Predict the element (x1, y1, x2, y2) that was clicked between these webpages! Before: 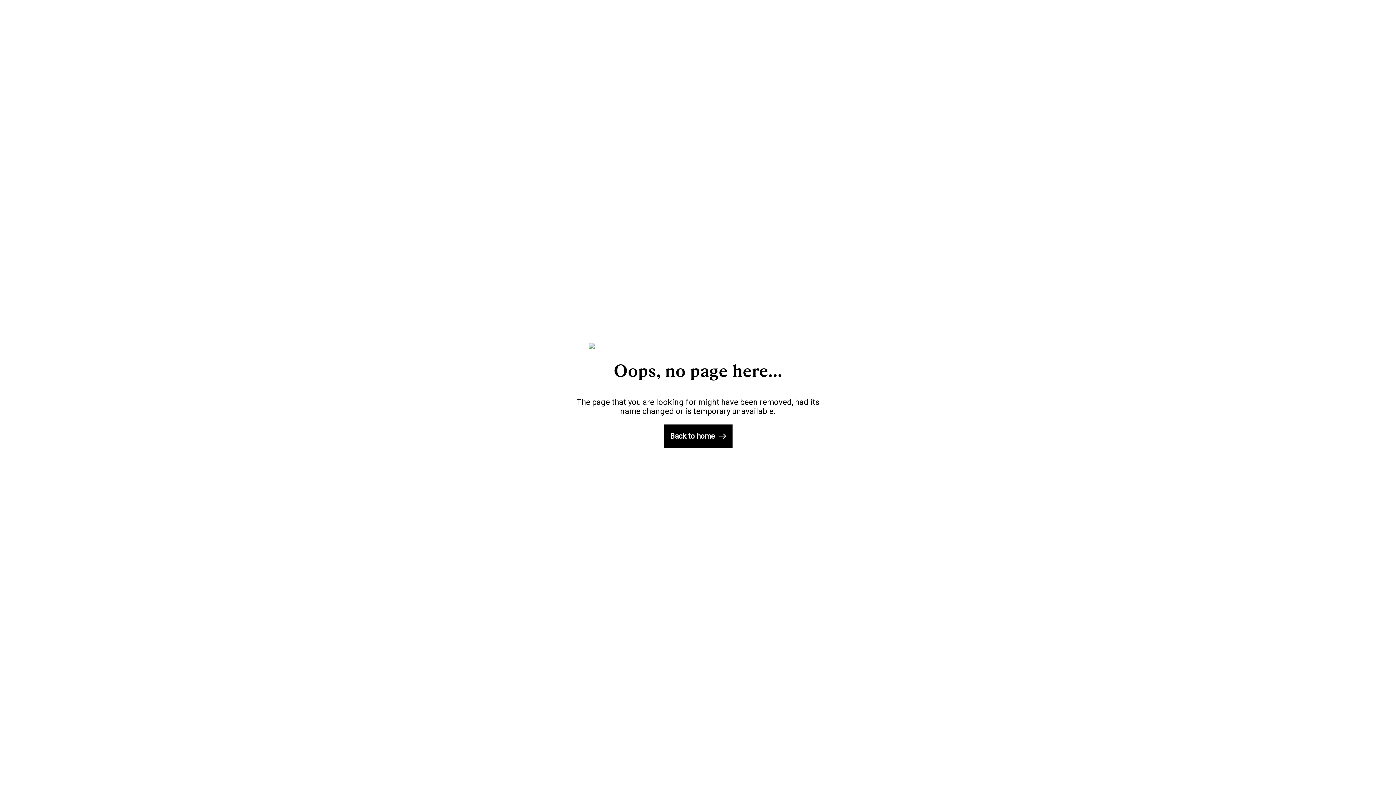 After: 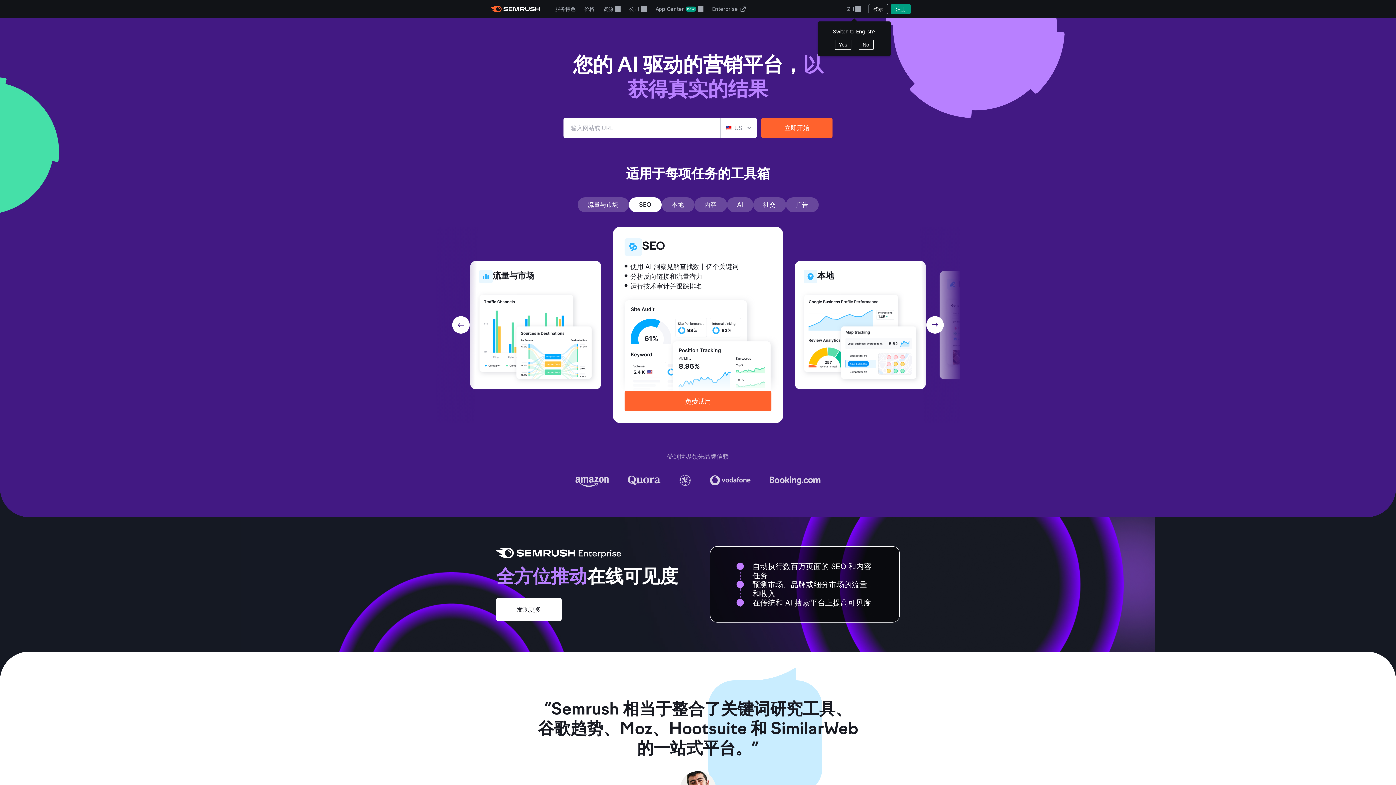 Action: bbox: (663, 424, 732, 448) label: Back to home